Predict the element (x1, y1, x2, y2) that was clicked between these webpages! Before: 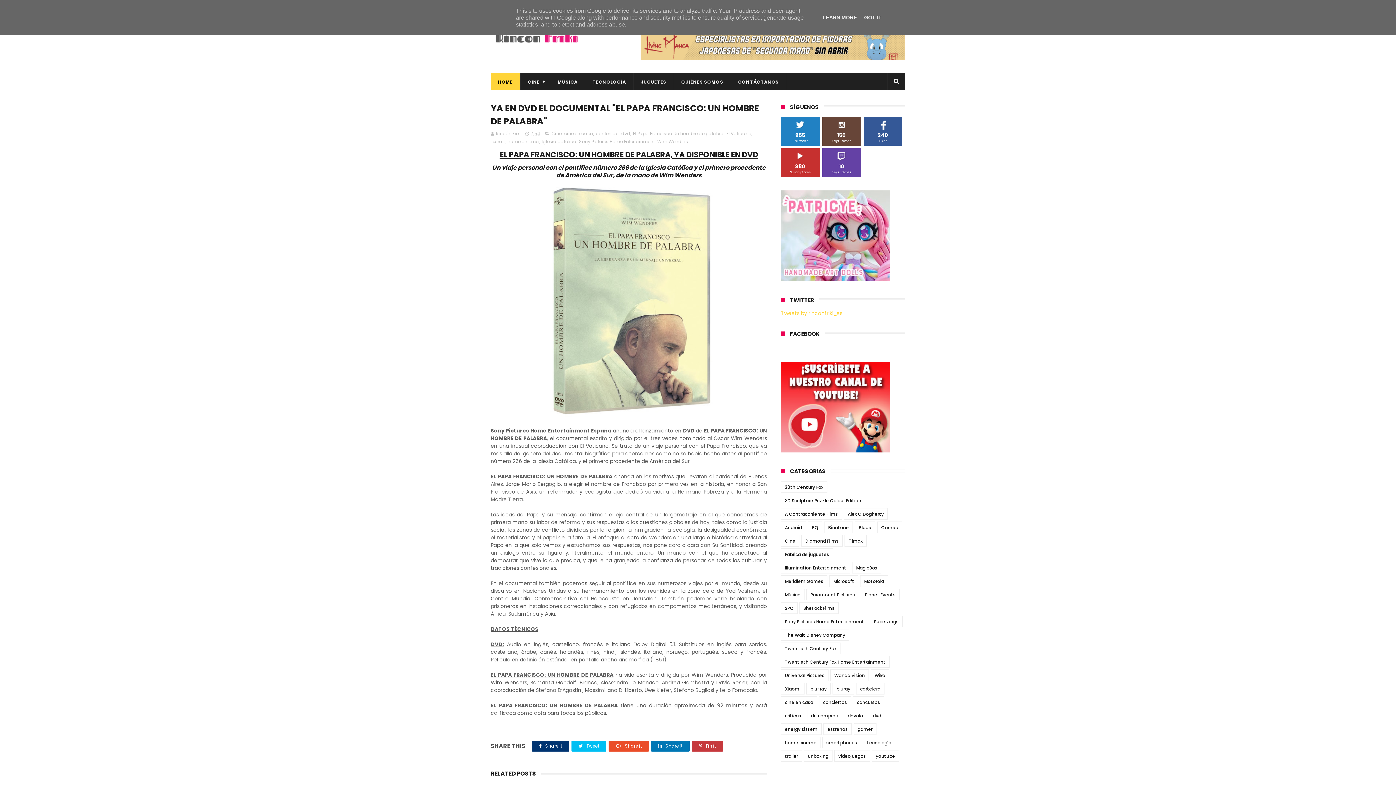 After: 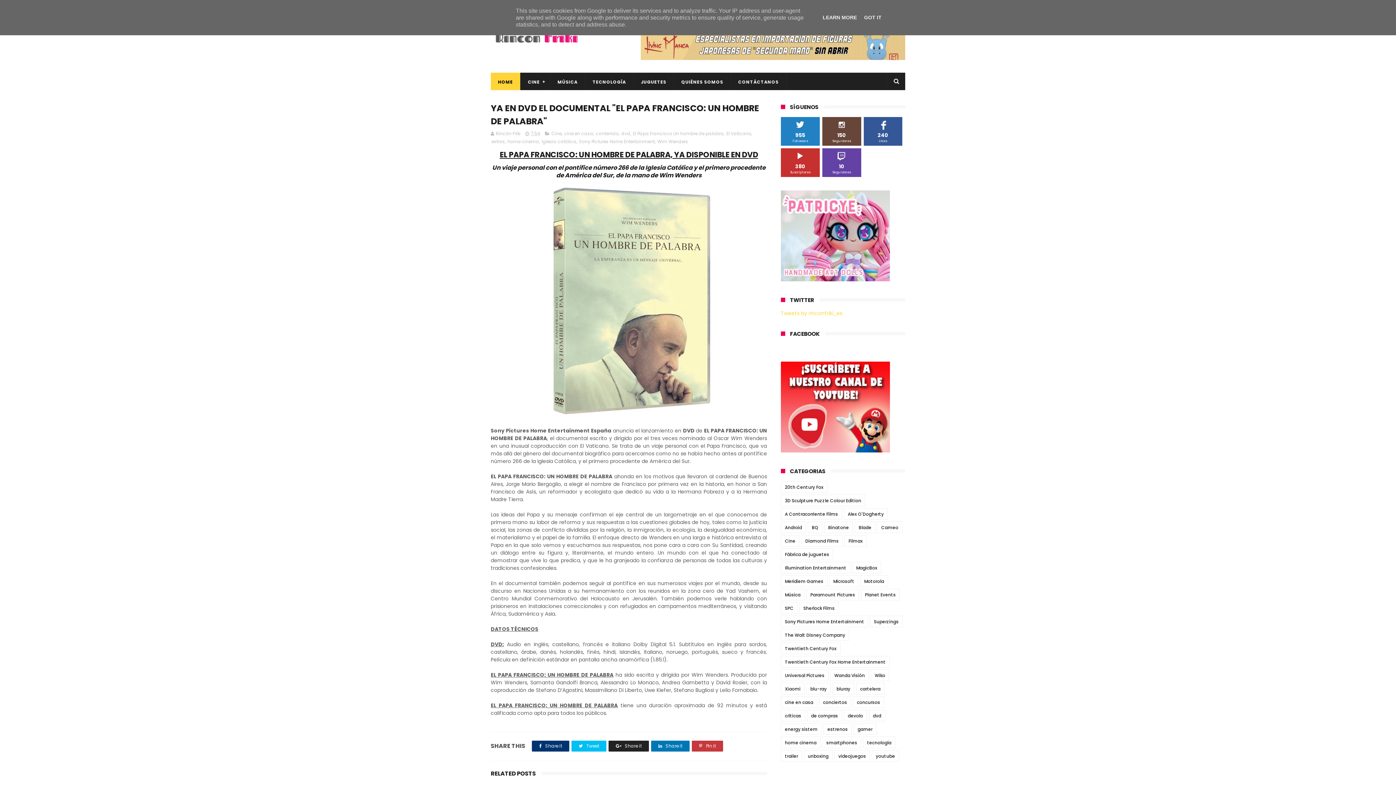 Action: label:  Share it bbox: (608, 741, 649, 752)